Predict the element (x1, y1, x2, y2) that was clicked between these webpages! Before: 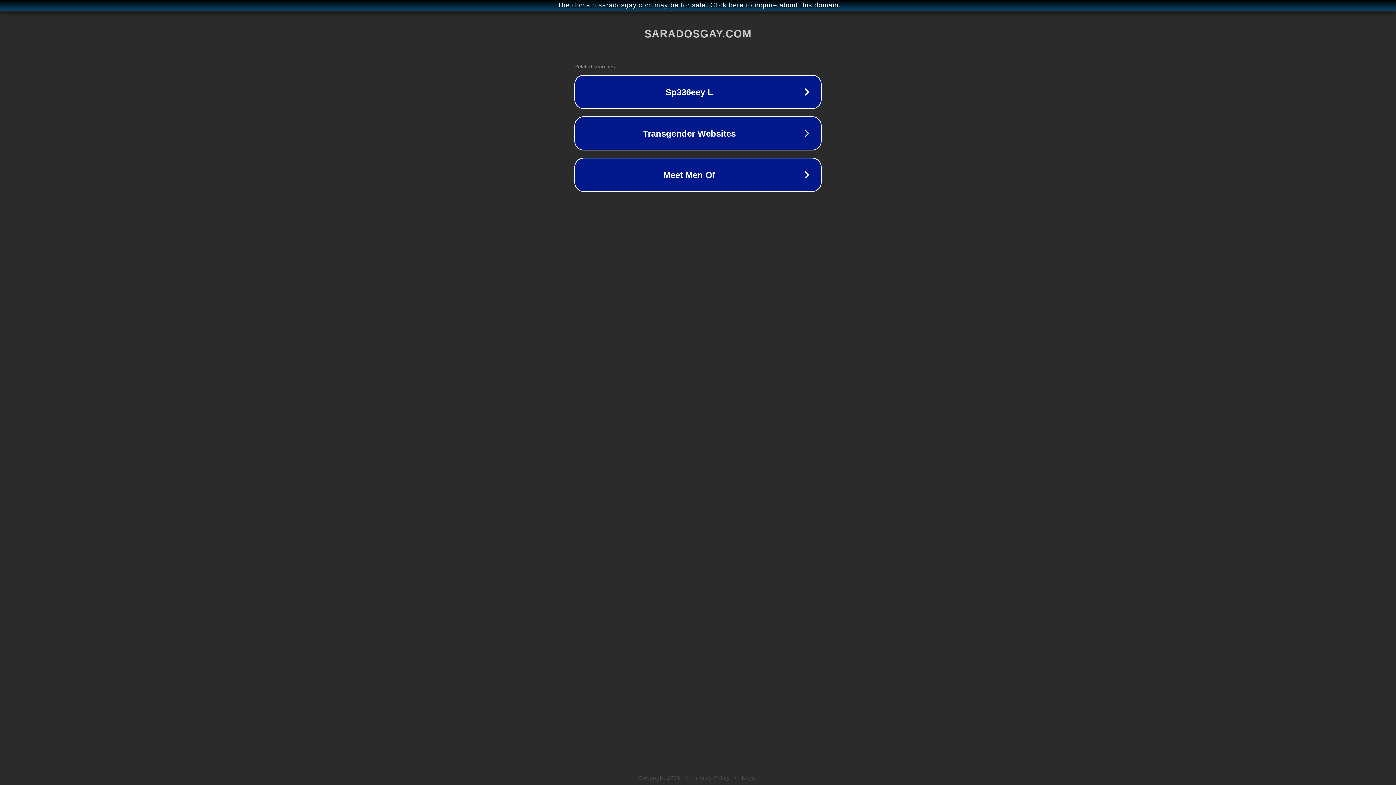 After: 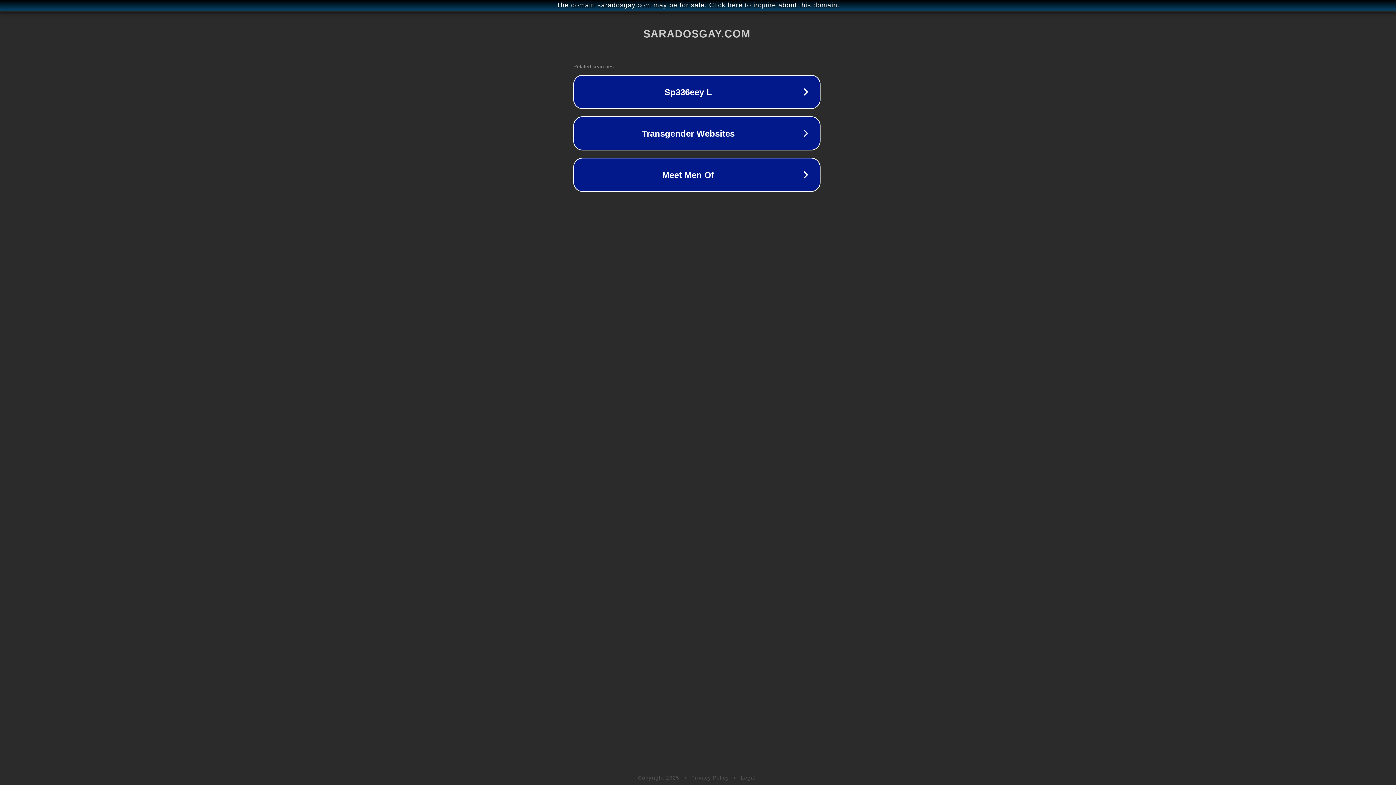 Action: label: The domain saradosgay.com may be for sale. Click here to inquire about this domain. bbox: (1, 1, 1397, 9)